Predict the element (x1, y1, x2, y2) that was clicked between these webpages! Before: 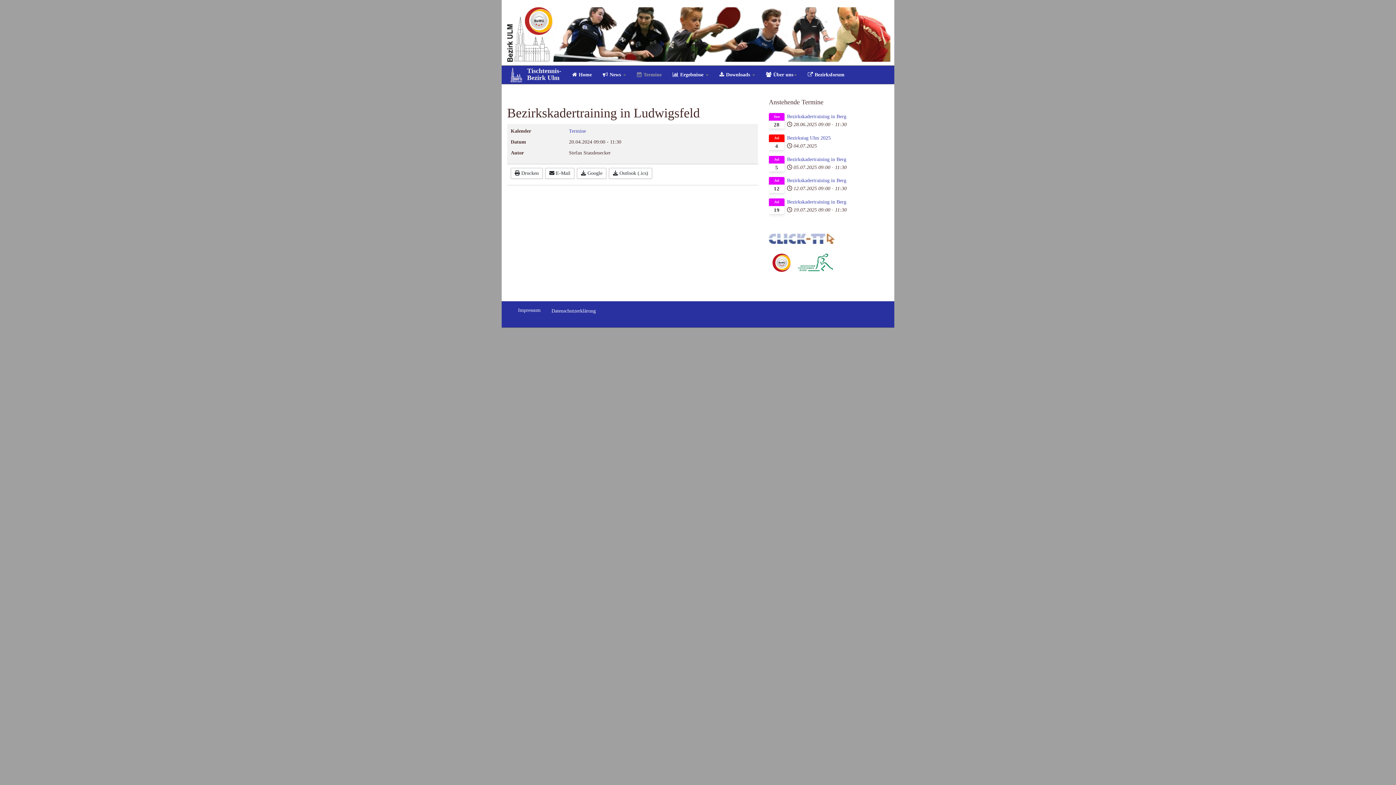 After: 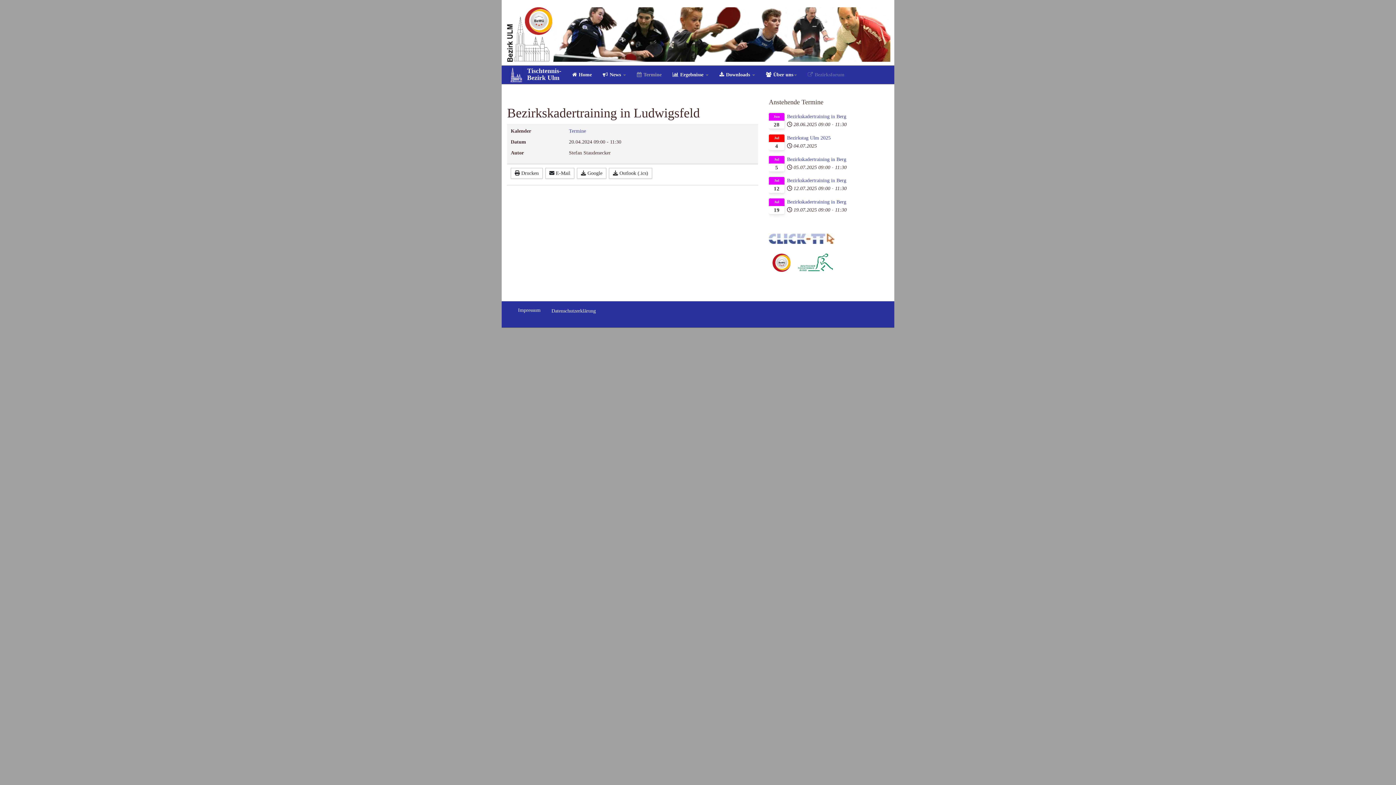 Action: bbox: (802, 65, 850, 84) label: Bezirksforum